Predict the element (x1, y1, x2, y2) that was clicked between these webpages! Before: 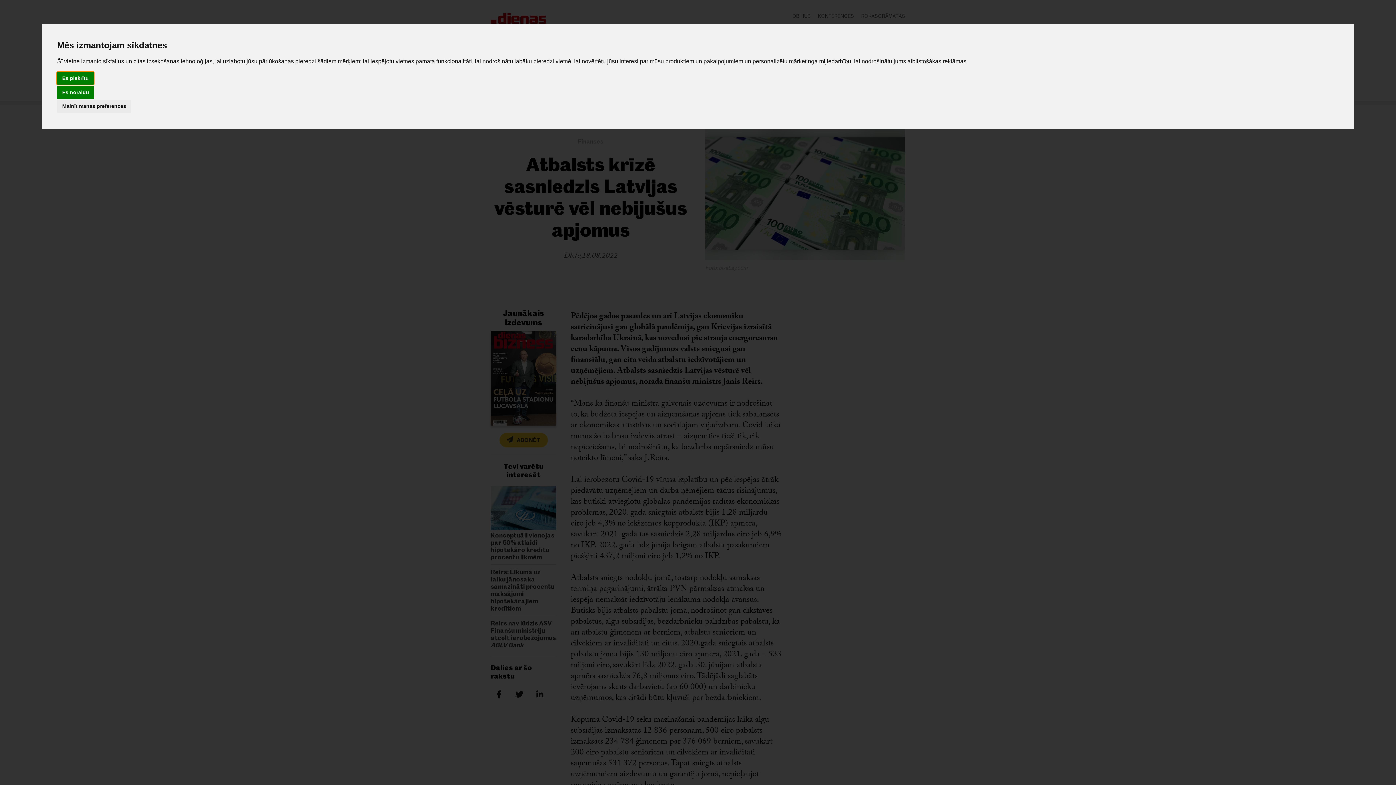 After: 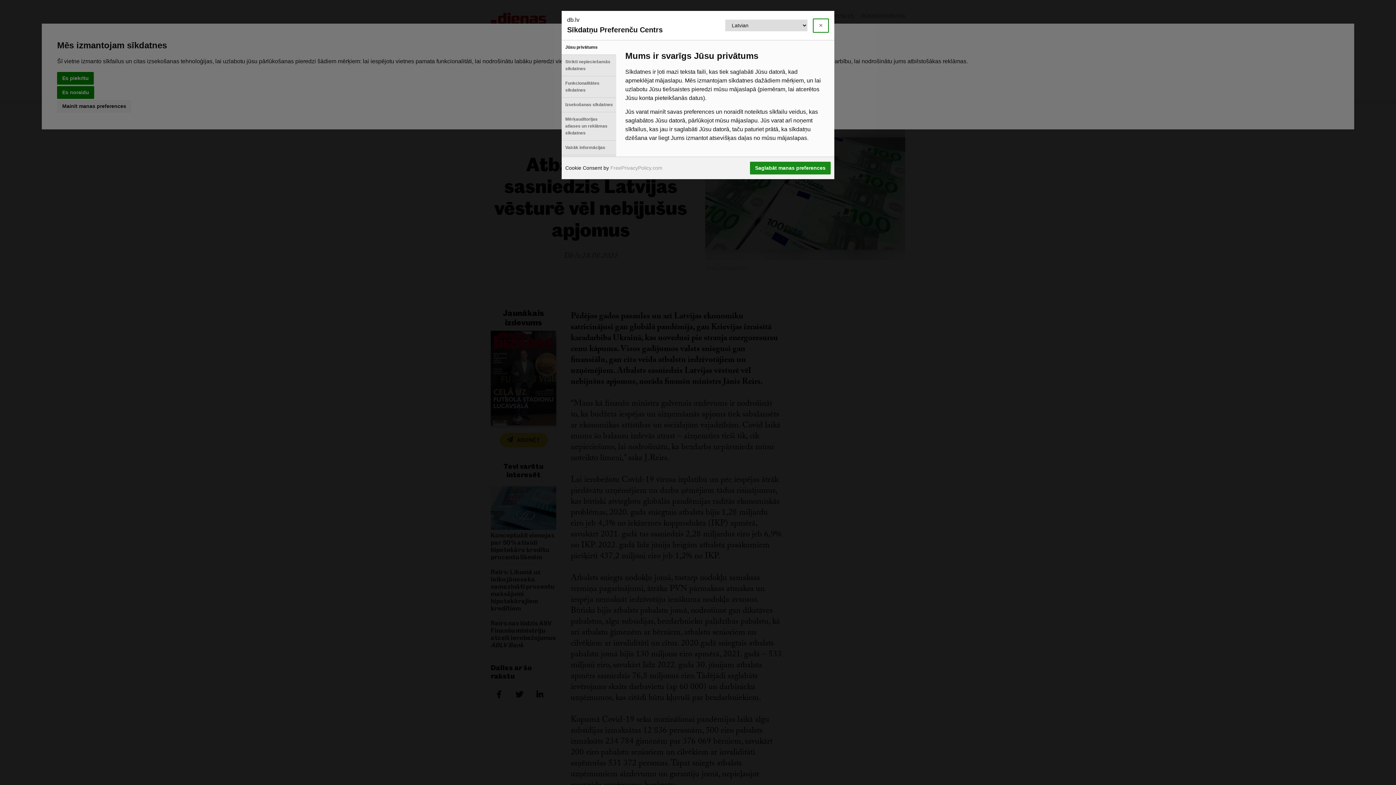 Action: label: Mainīt manas preferences bbox: (57, 100, 131, 112)